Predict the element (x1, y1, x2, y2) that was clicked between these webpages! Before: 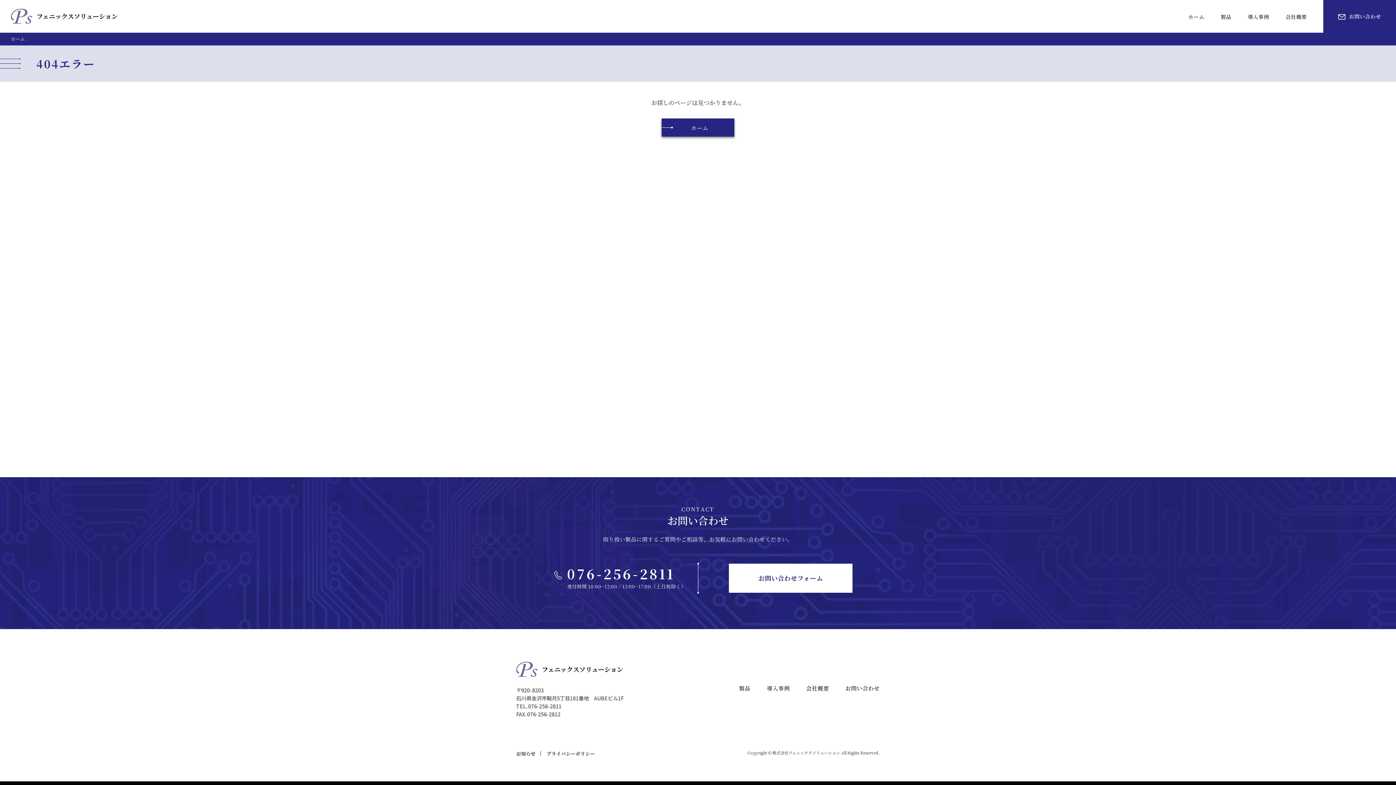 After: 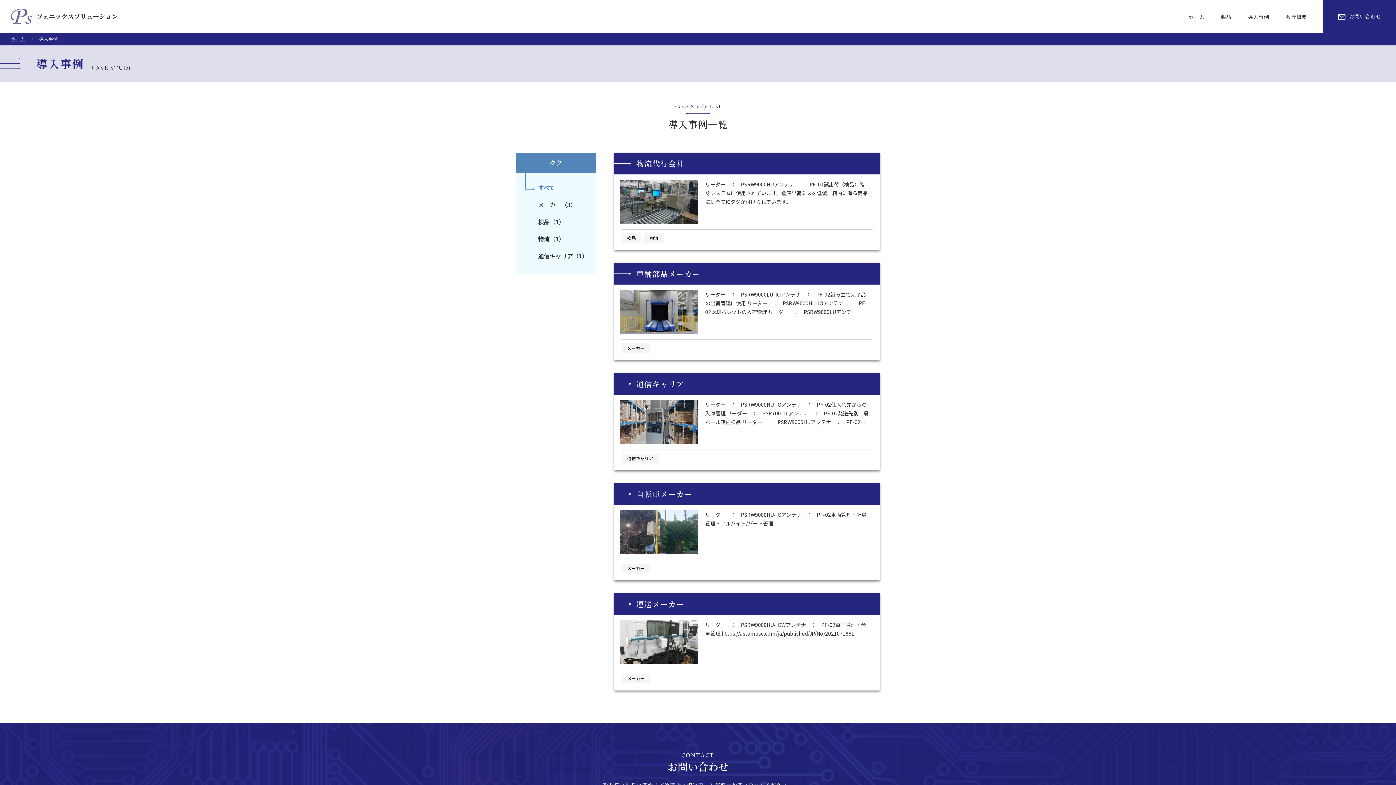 Action: label: 導入事例 bbox: (1244, 10, 1273, 22)